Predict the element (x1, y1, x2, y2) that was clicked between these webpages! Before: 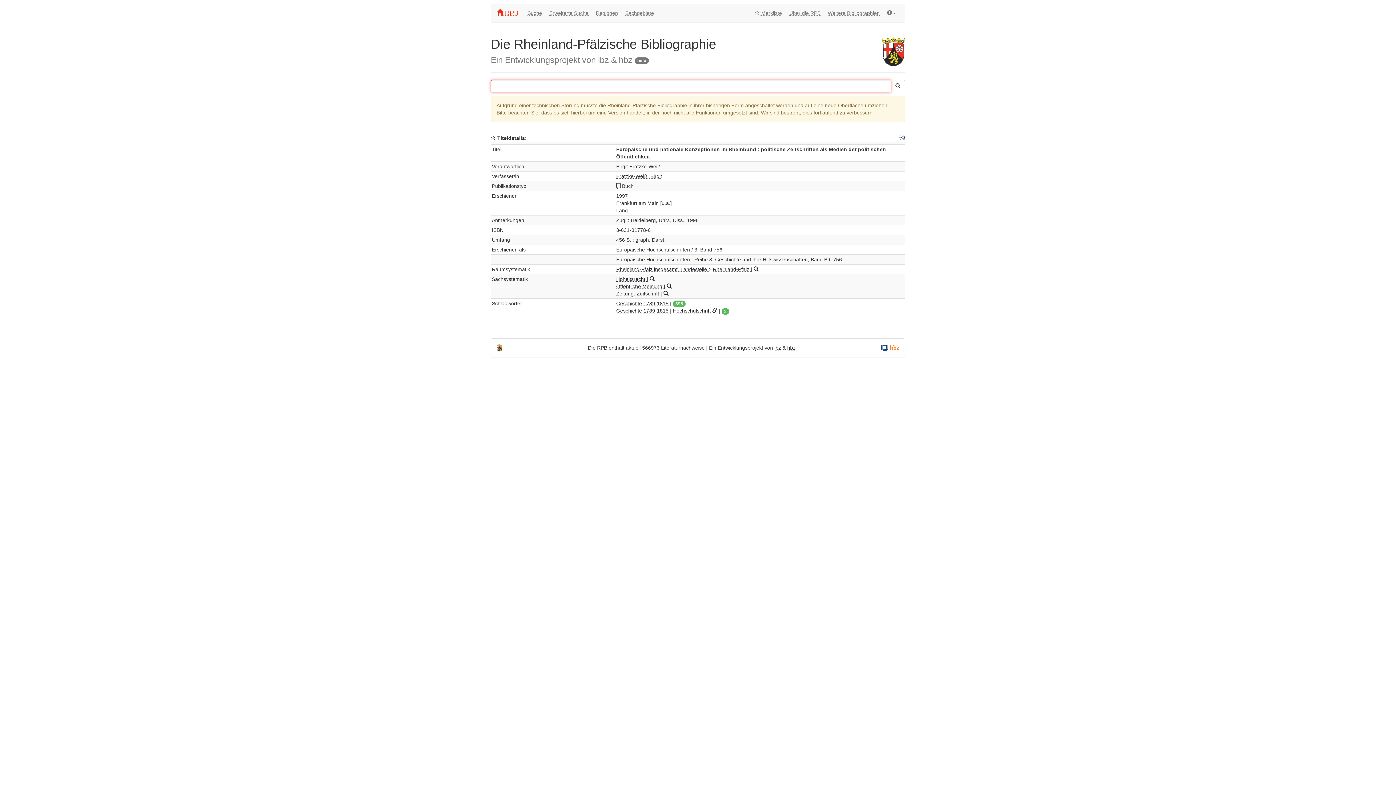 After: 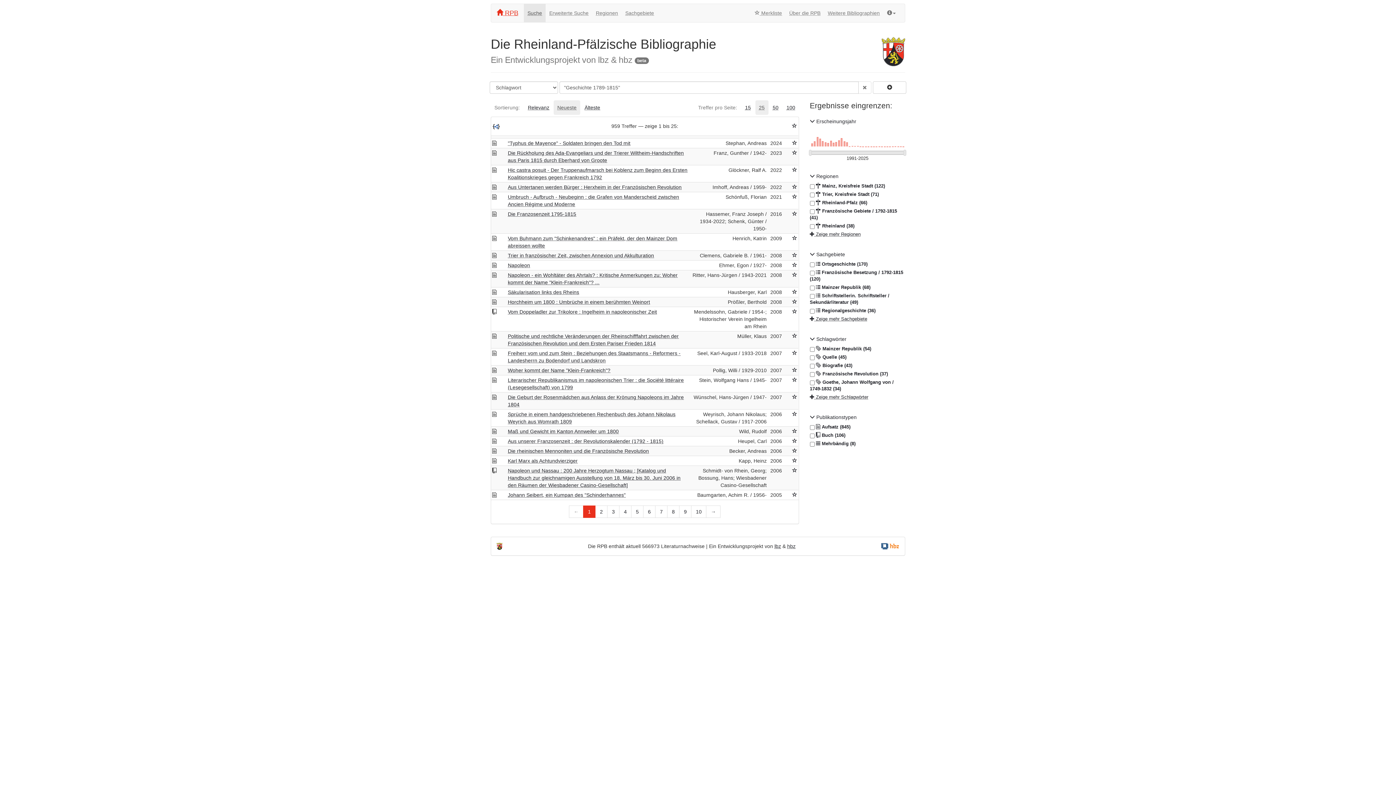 Action: label: Geschichte 1789-1815 bbox: (616, 308, 668, 313)